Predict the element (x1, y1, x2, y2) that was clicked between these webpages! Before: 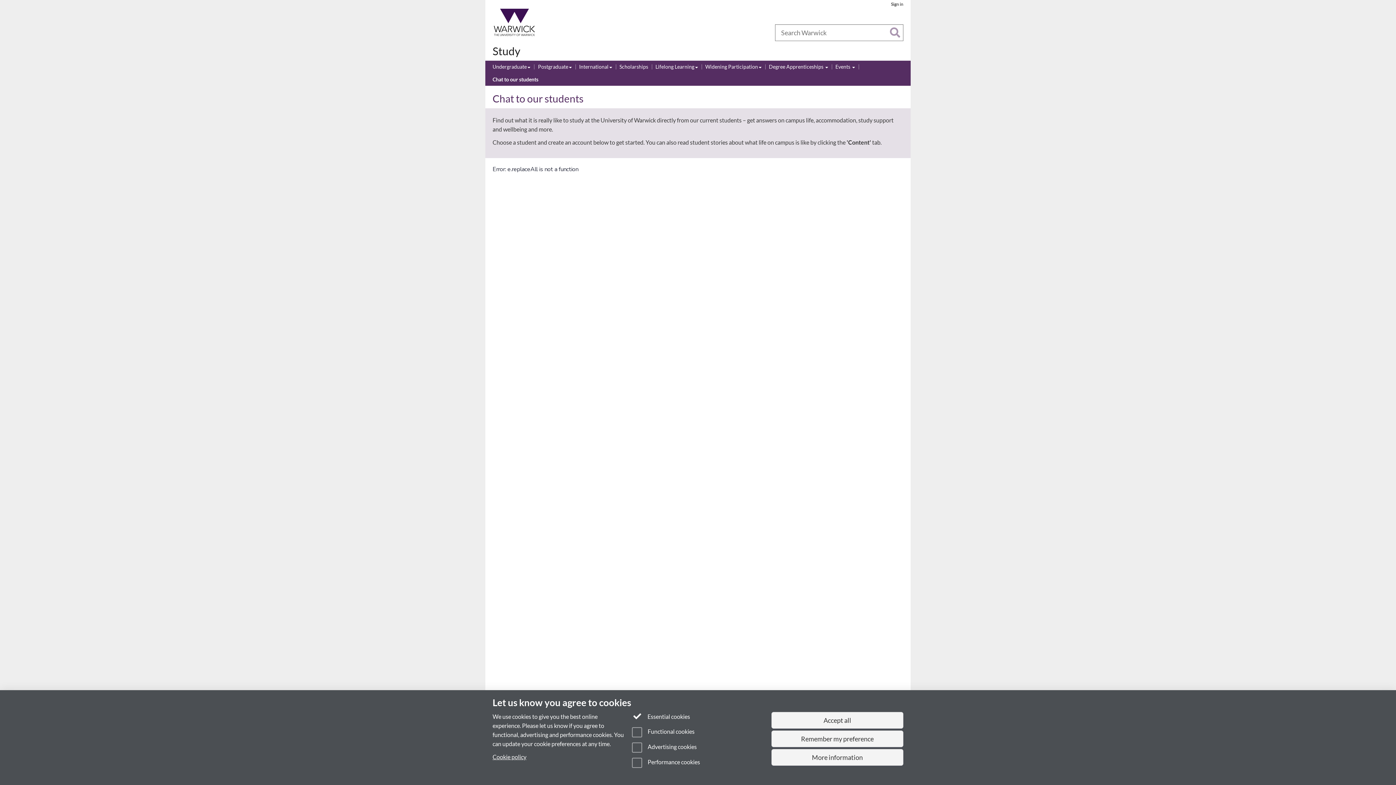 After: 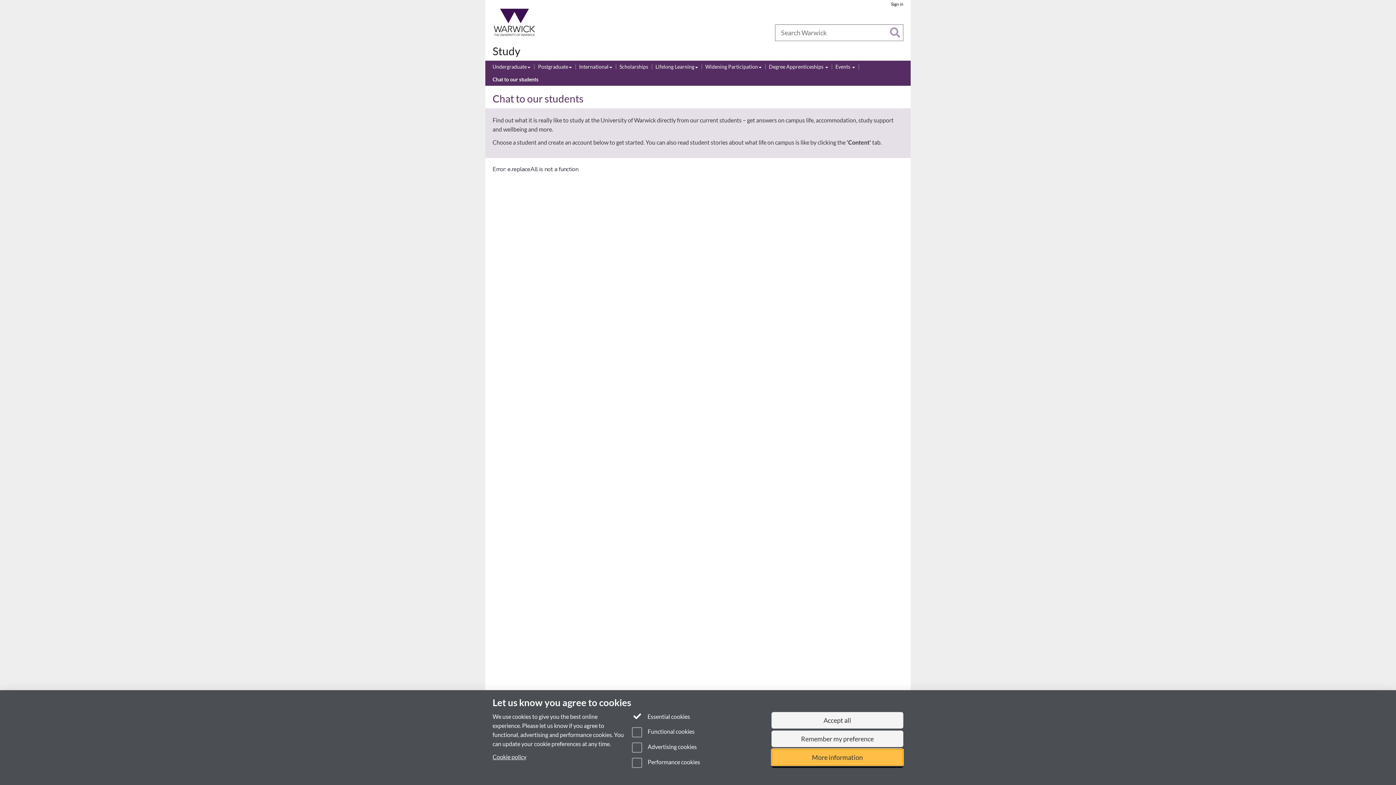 Action: bbox: (771, 749, 903, 766) label: More information